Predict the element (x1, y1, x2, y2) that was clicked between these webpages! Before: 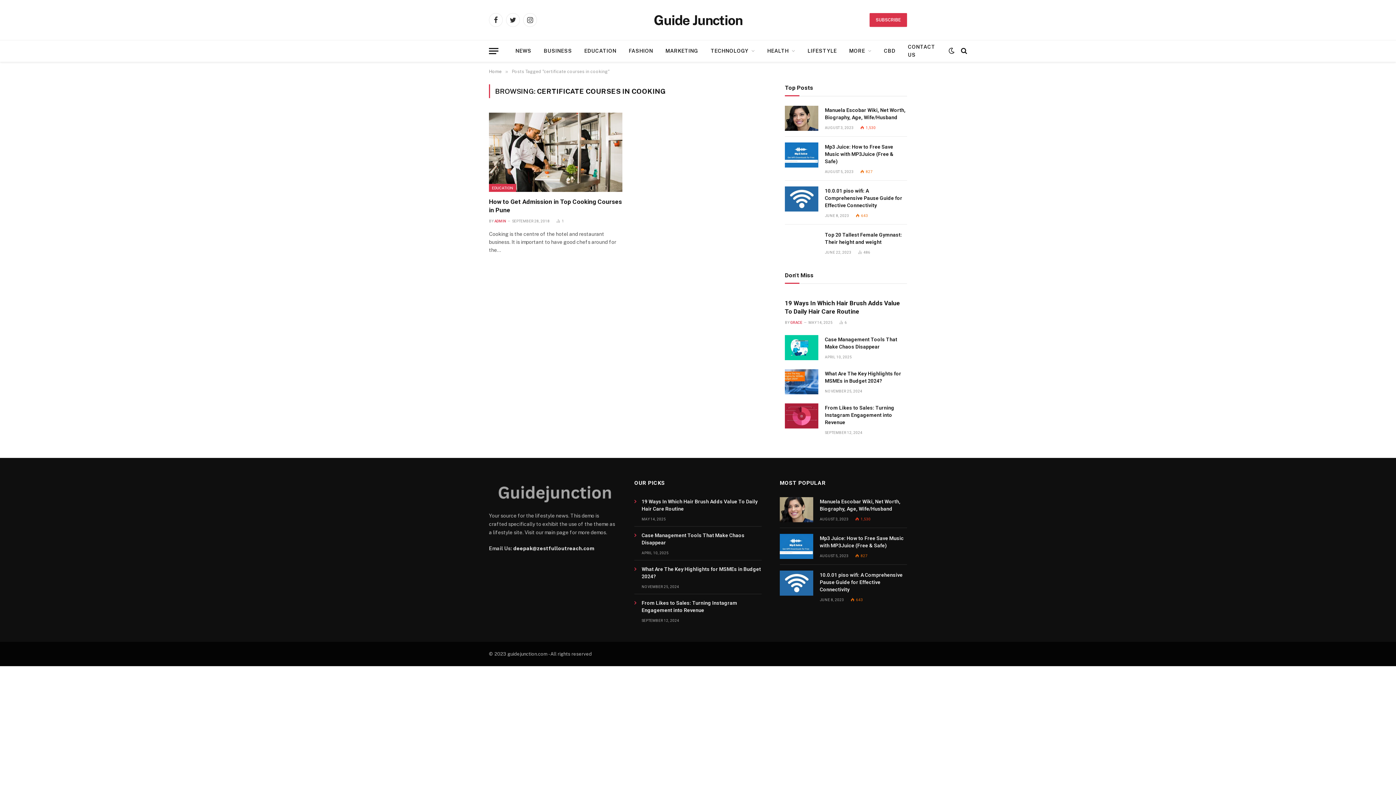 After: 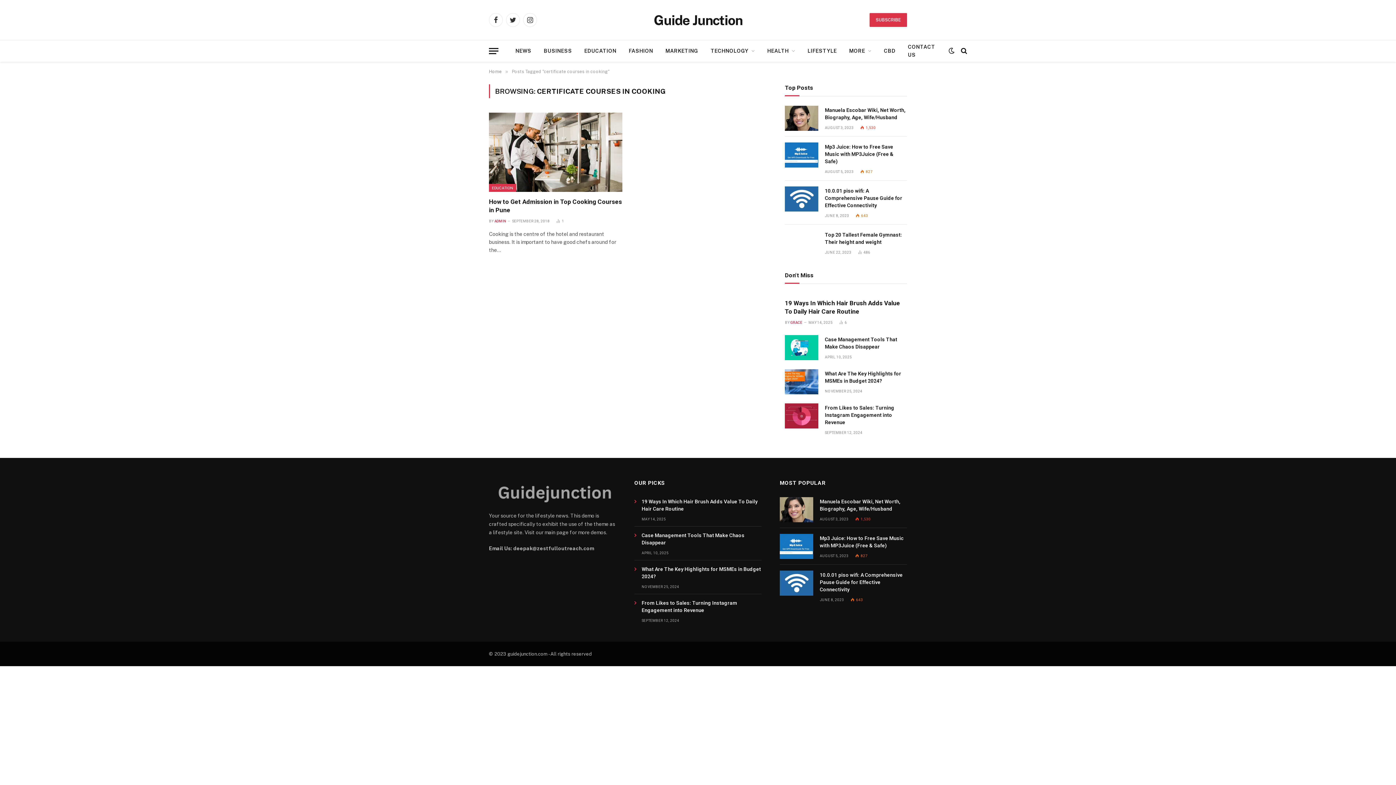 Action: bbox: (513, 545, 594, 551) label: deepak@zestfulloutreach.com